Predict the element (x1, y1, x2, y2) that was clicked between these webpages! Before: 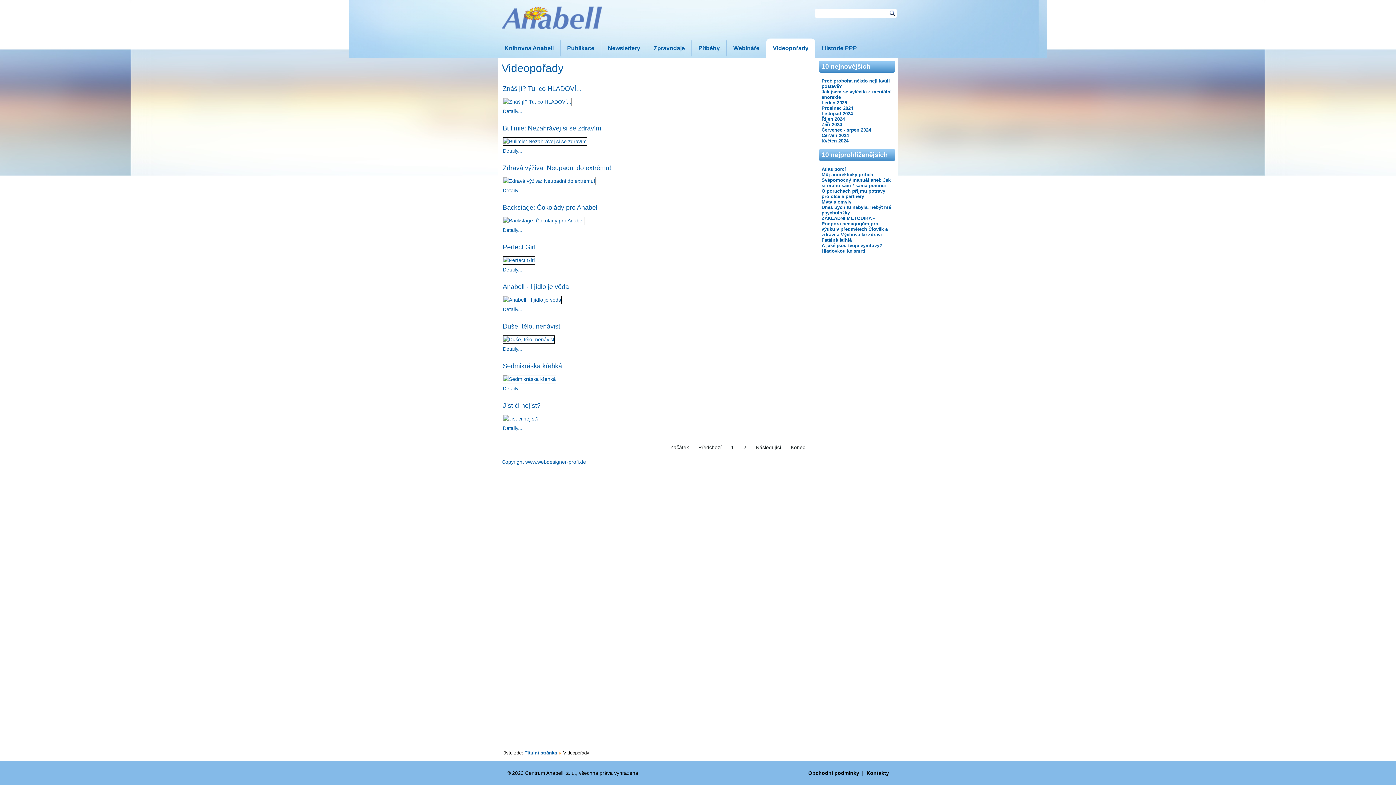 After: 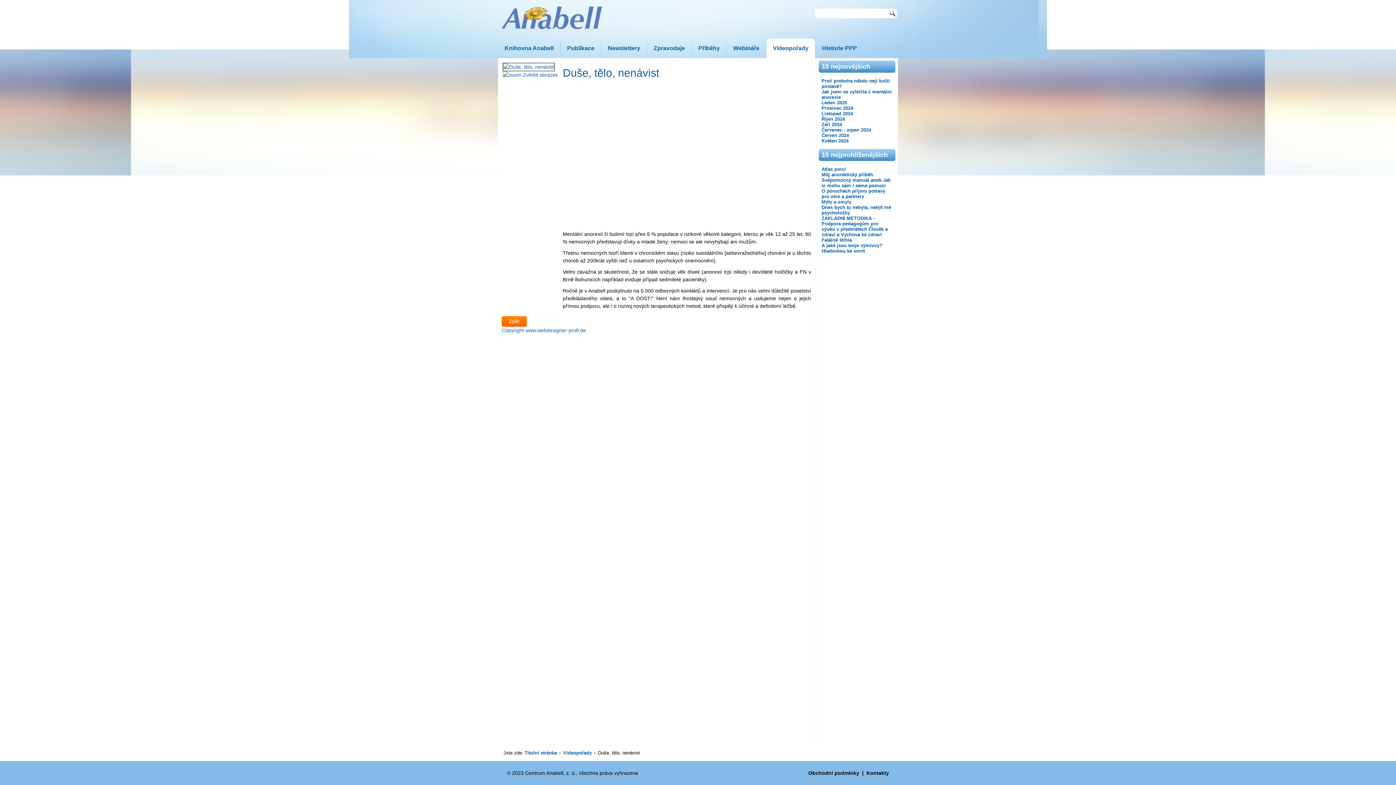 Action: label: Detaily... bbox: (502, 346, 522, 352)